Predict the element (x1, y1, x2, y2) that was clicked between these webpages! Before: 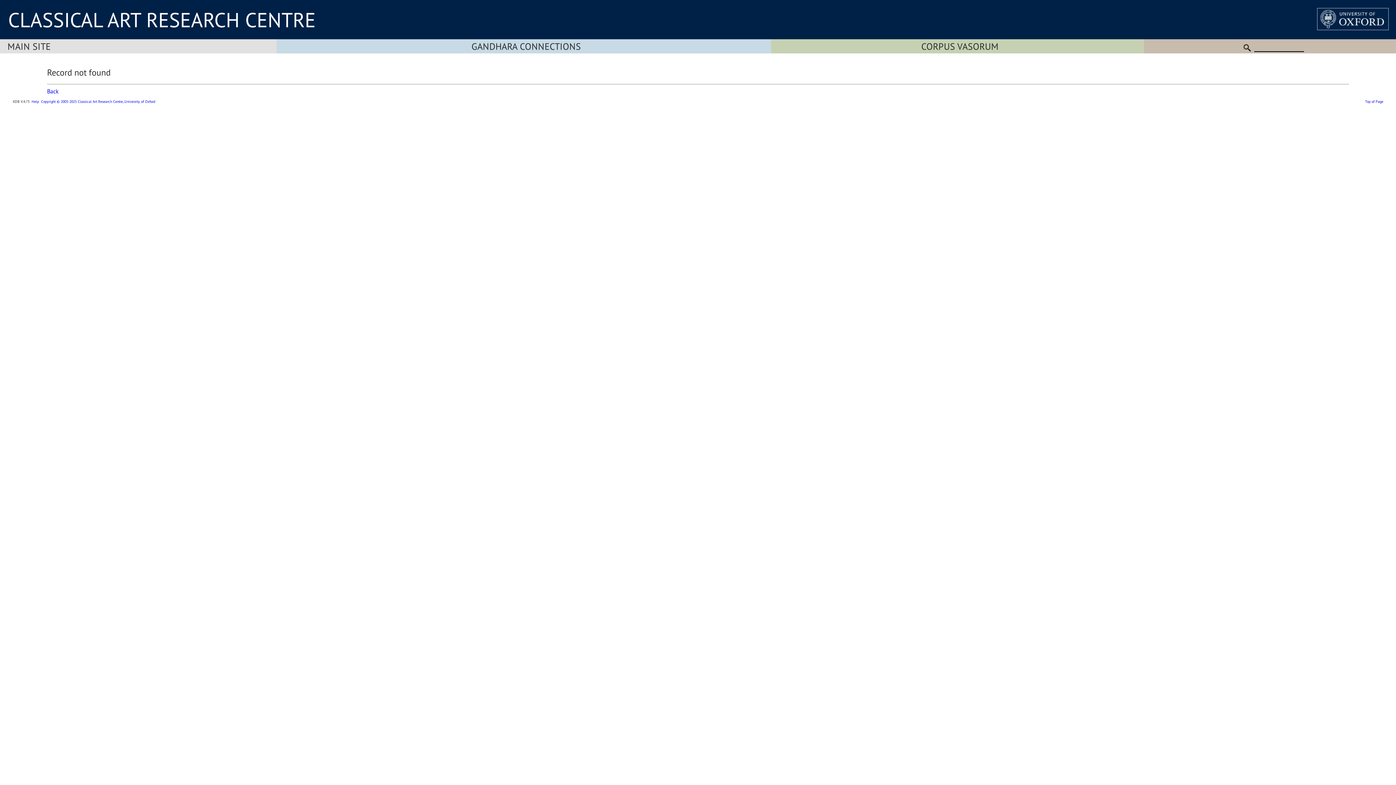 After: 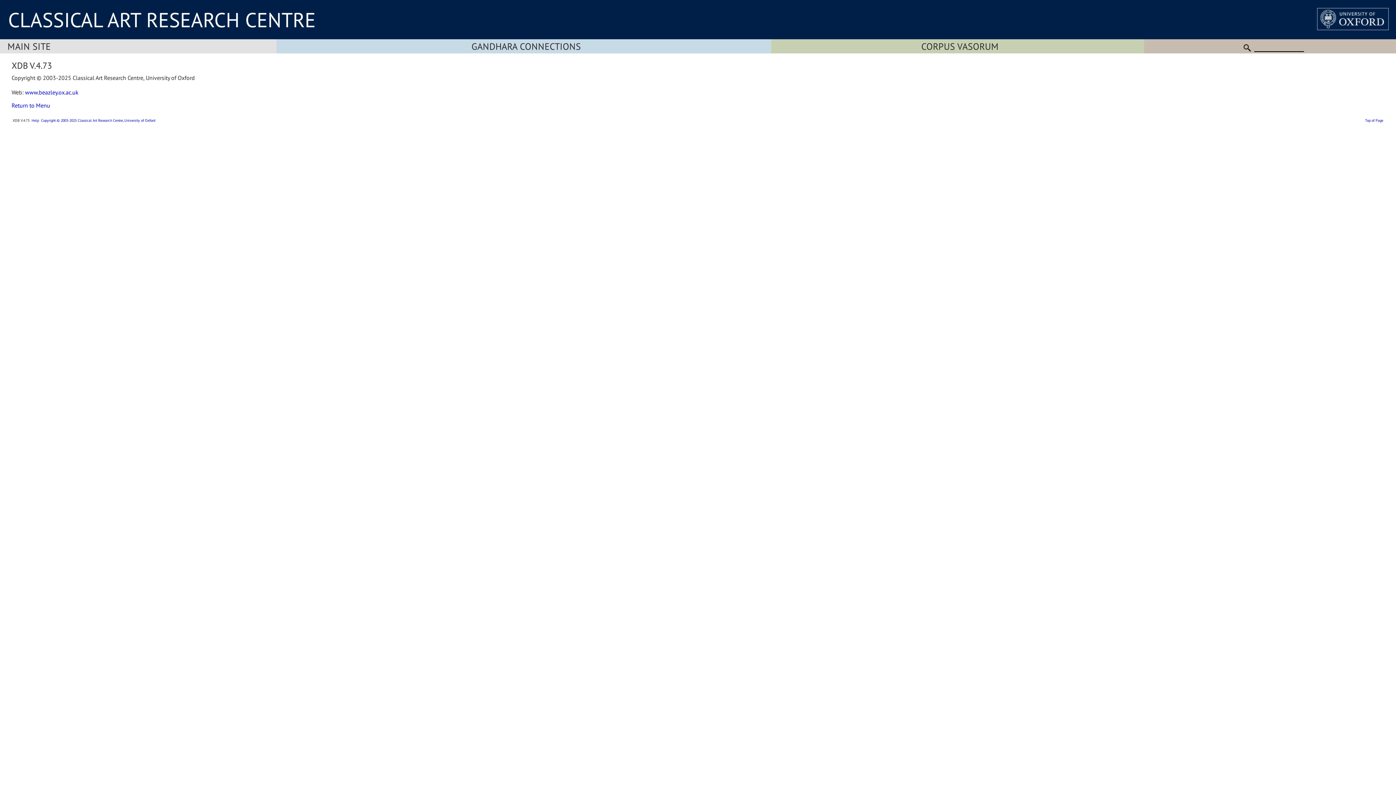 Action: bbox: (41, 99, 155, 104) label: Copyright © 2003-2025 Classical Art Research Centre, University of Oxford